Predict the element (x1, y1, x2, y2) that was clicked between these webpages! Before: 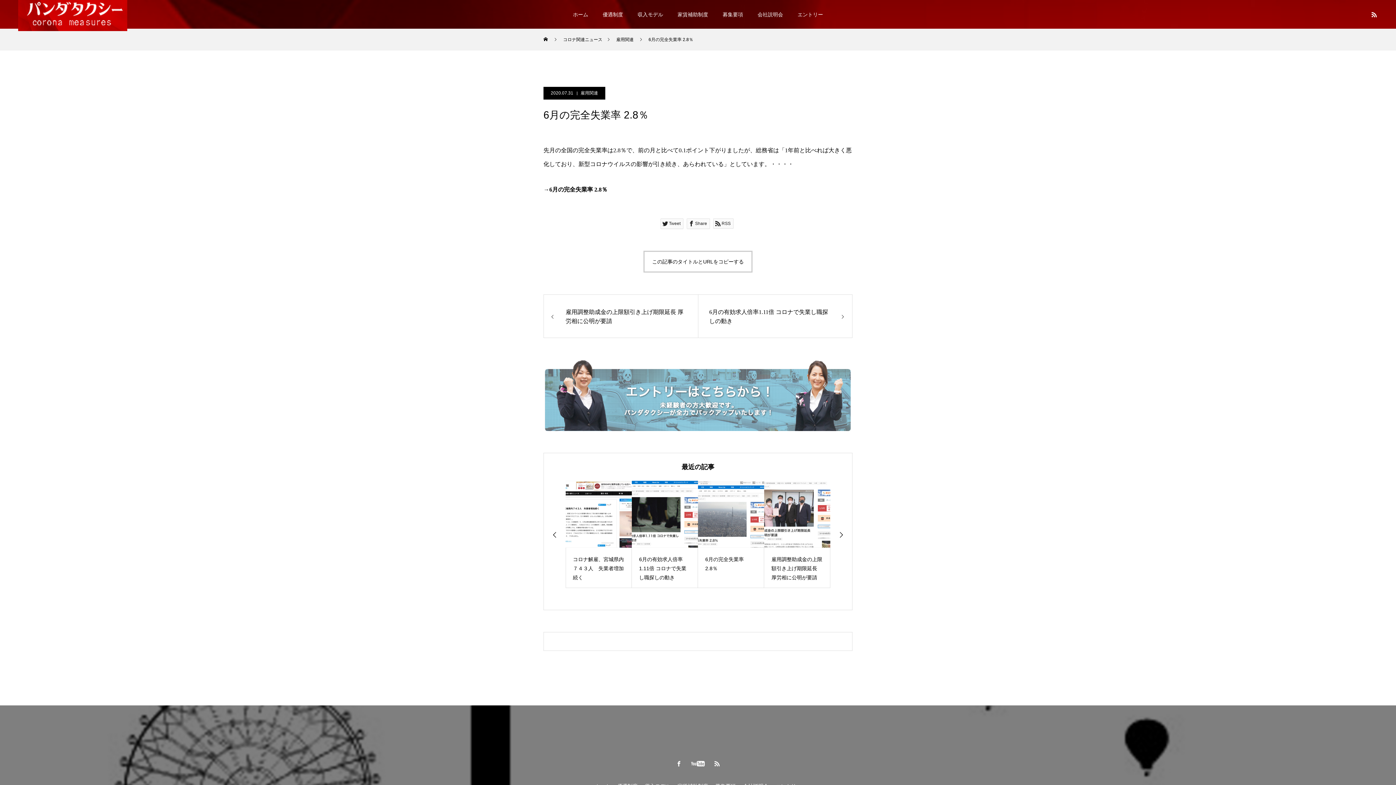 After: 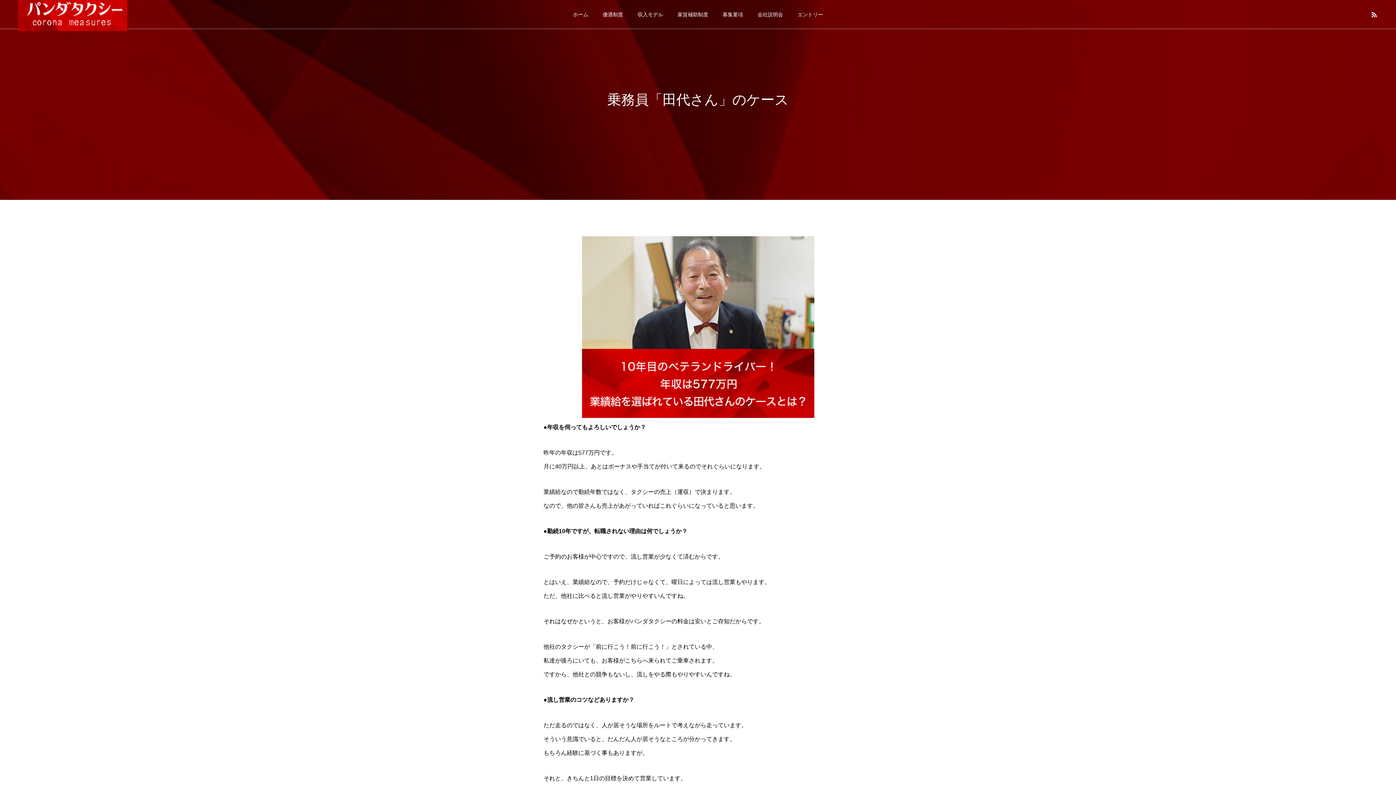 Action: label: 収入モデル bbox: (630, 0, 670, 29)